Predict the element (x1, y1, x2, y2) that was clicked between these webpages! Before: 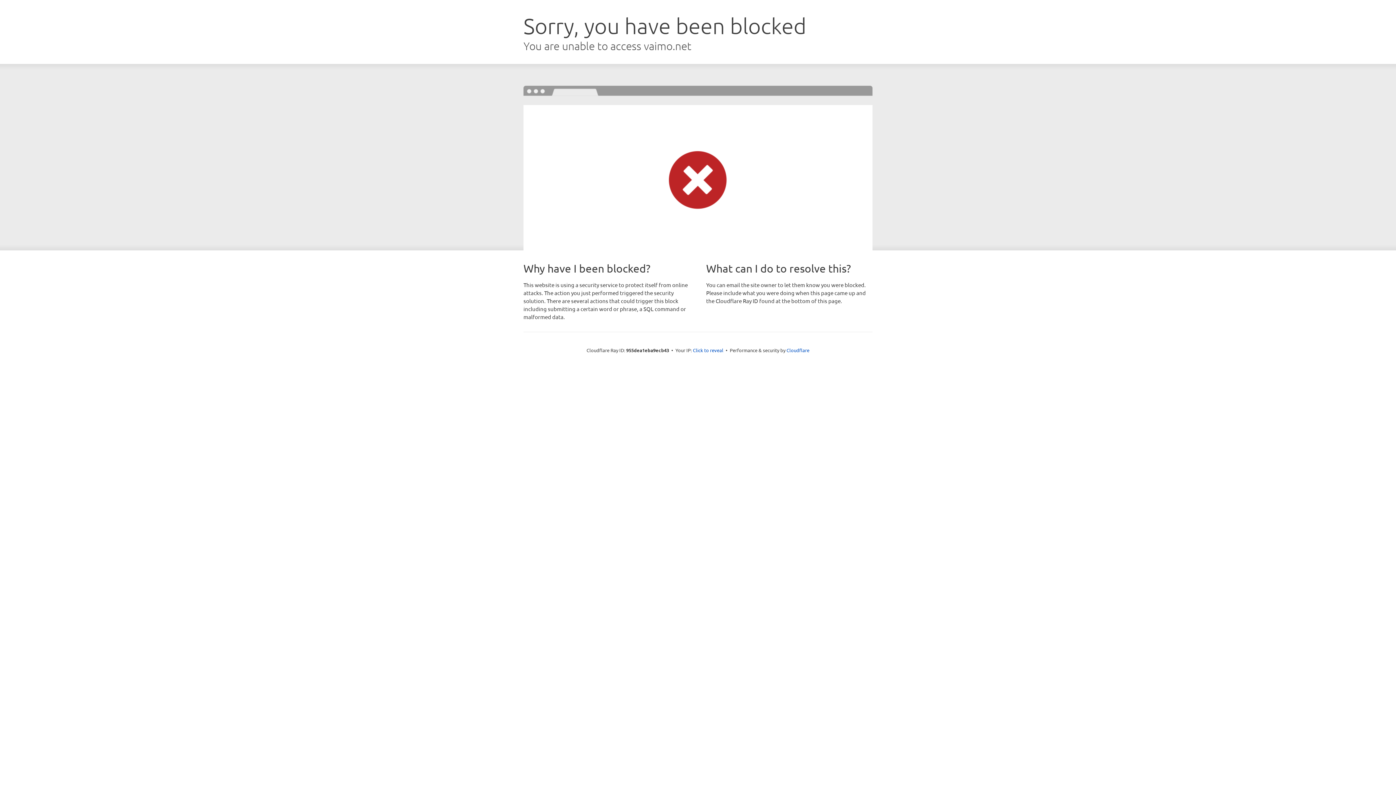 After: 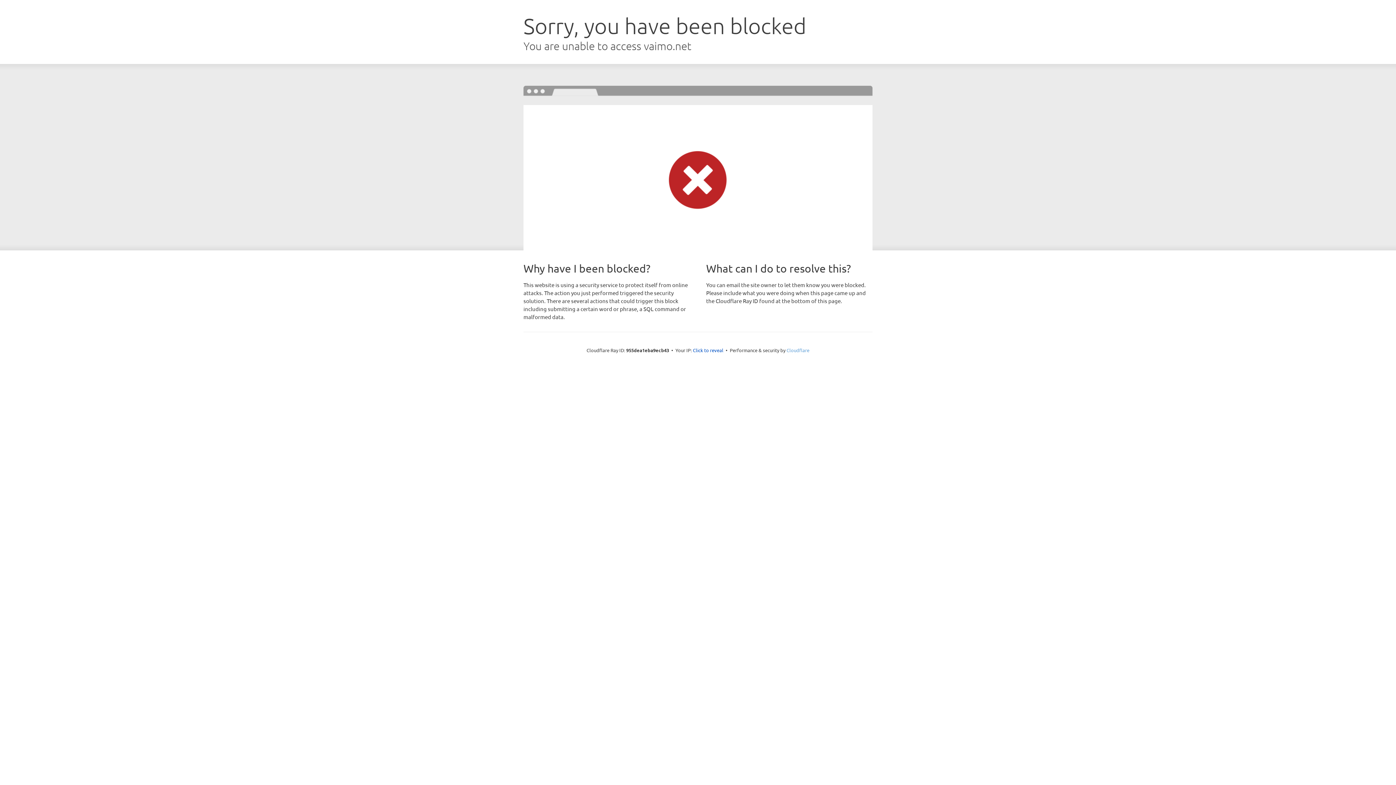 Action: label: Cloudflare bbox: (786, 347, 809, 353)